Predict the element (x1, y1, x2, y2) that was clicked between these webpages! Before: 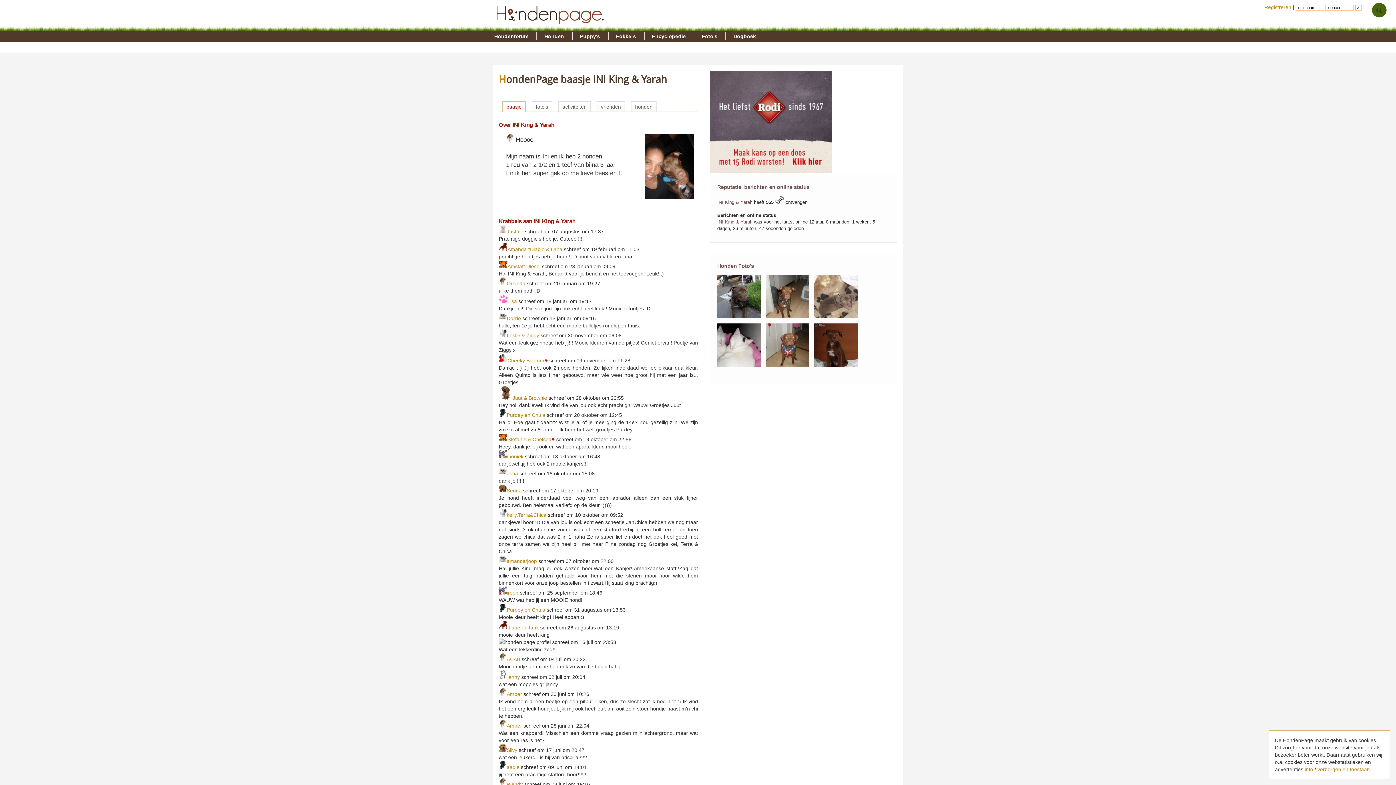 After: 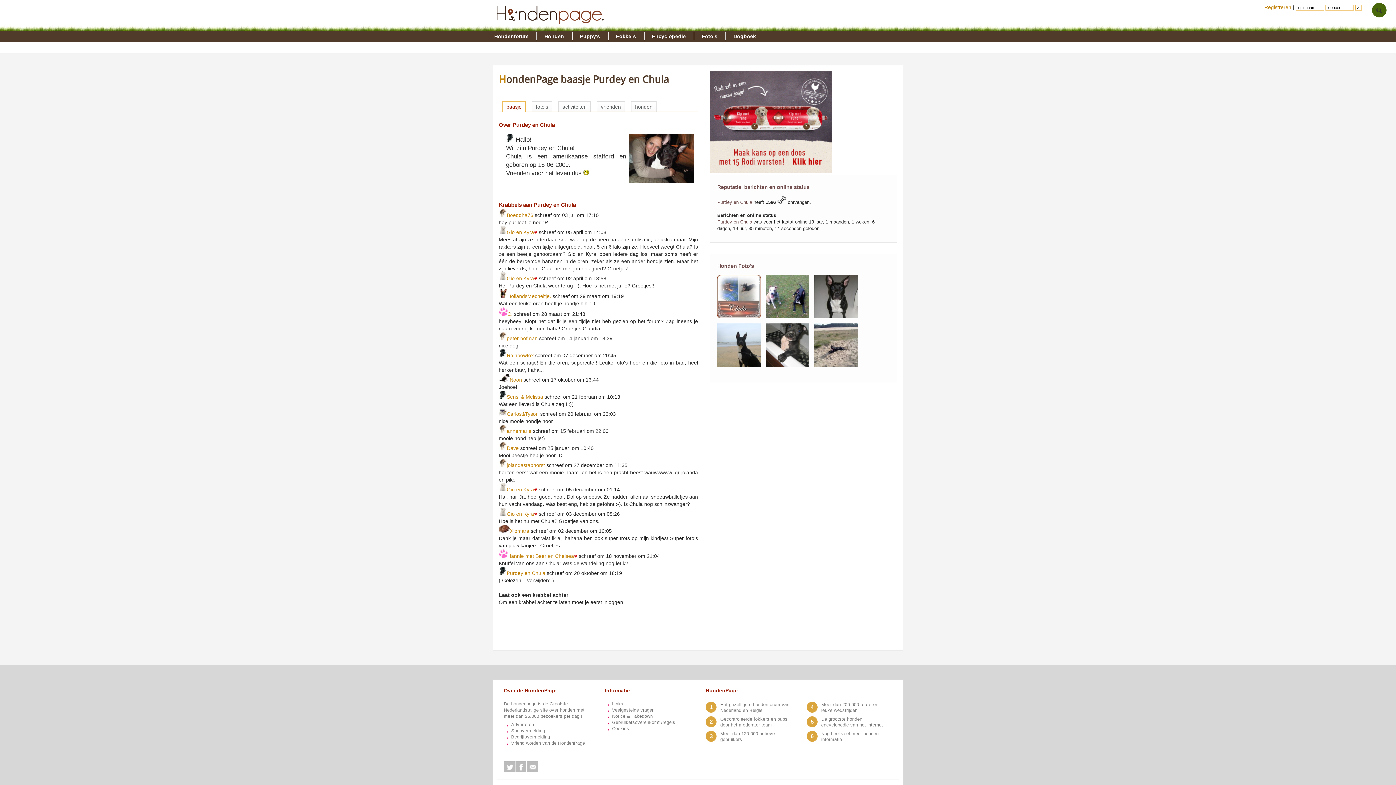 Action: label: Purdey en Chula bbox: (506, 412, 545, 418)